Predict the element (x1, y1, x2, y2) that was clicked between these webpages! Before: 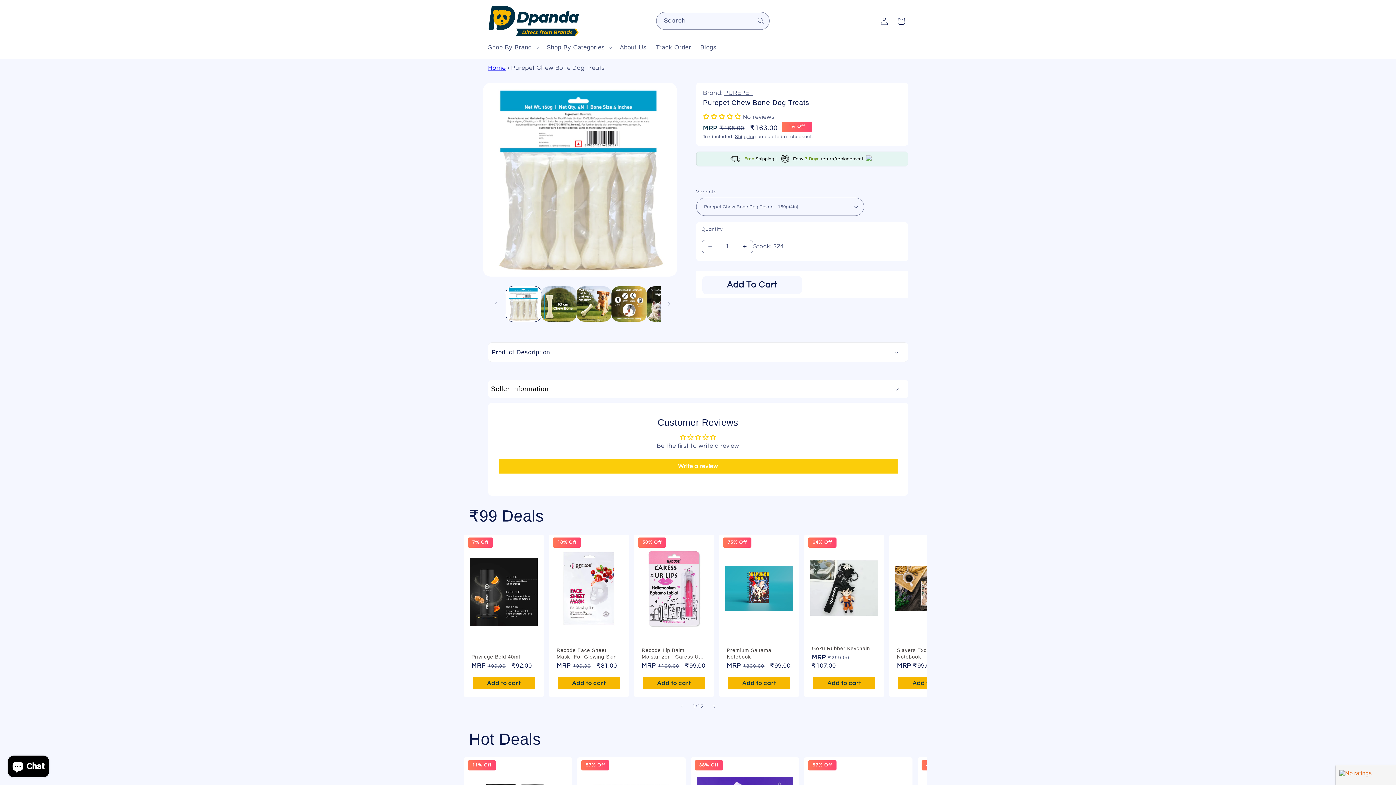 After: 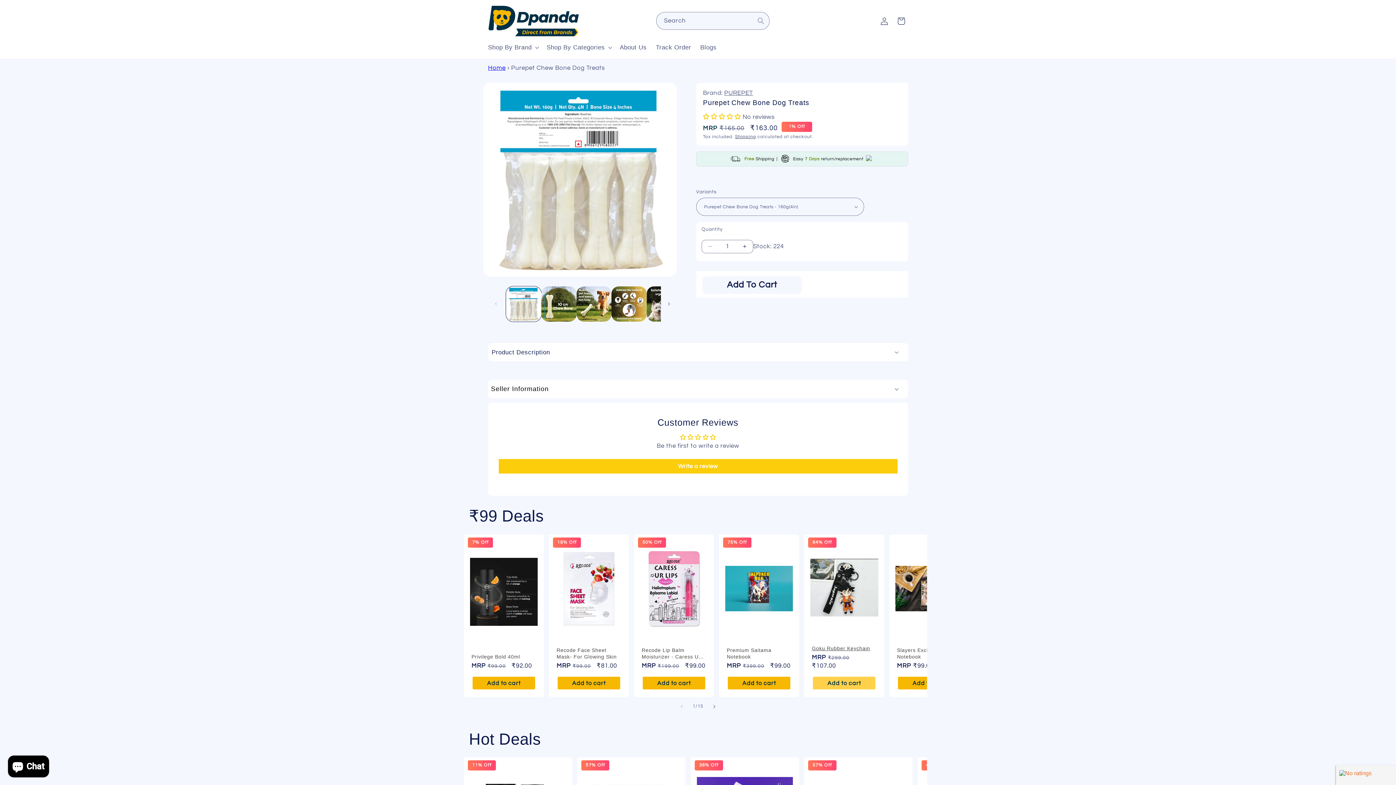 Action: label: Add to cart bbox: (813, 677, 875, 689)